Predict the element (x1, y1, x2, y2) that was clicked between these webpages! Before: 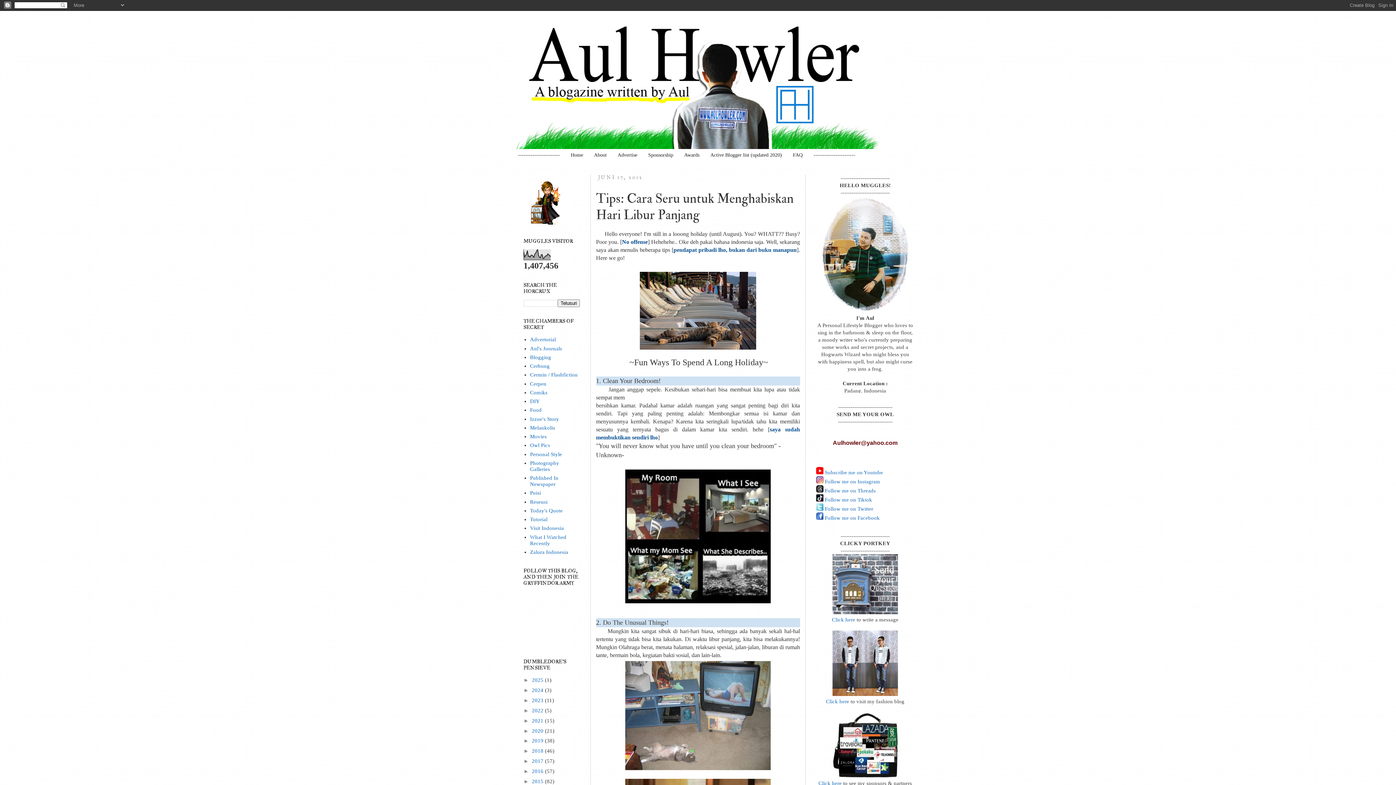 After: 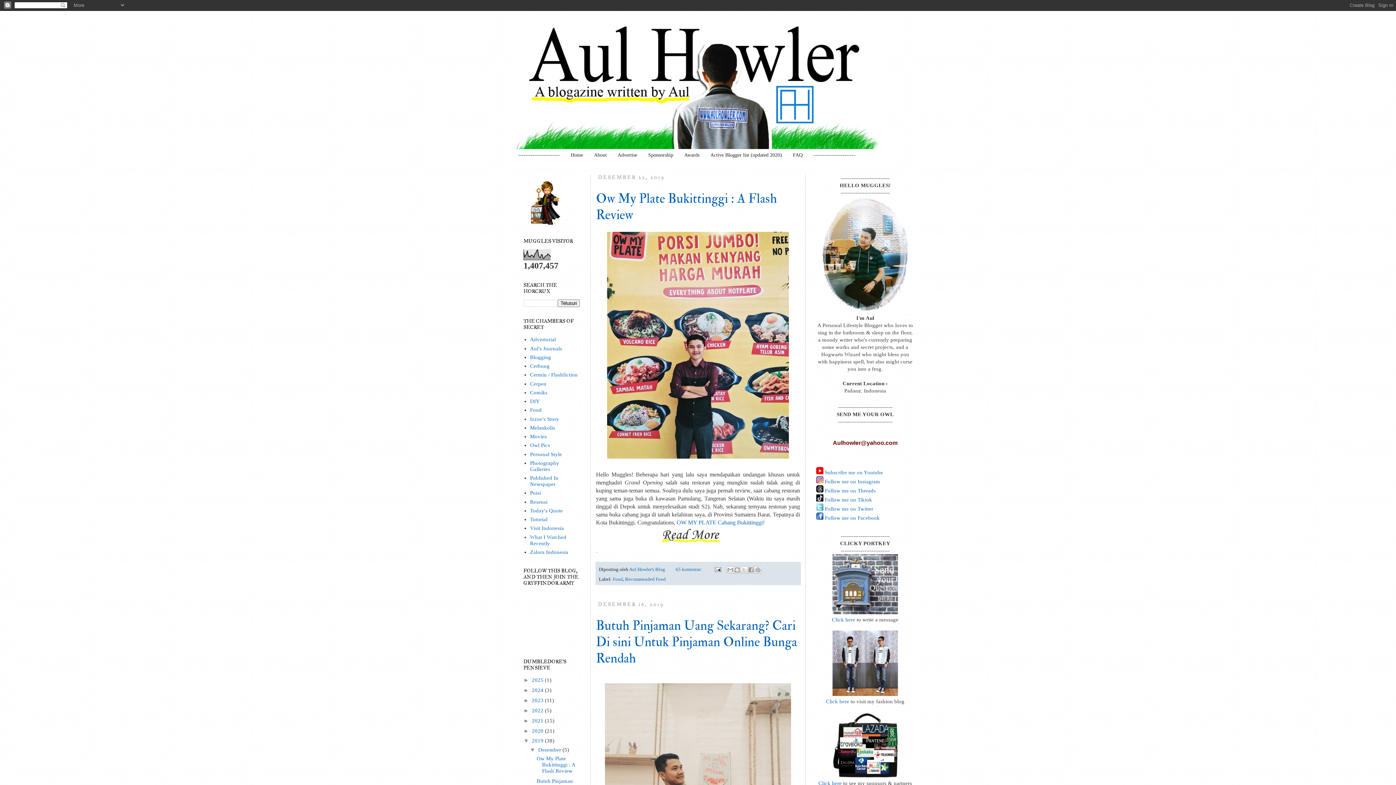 Action: bbox: (532, 738, 545, 744) label: 2019 